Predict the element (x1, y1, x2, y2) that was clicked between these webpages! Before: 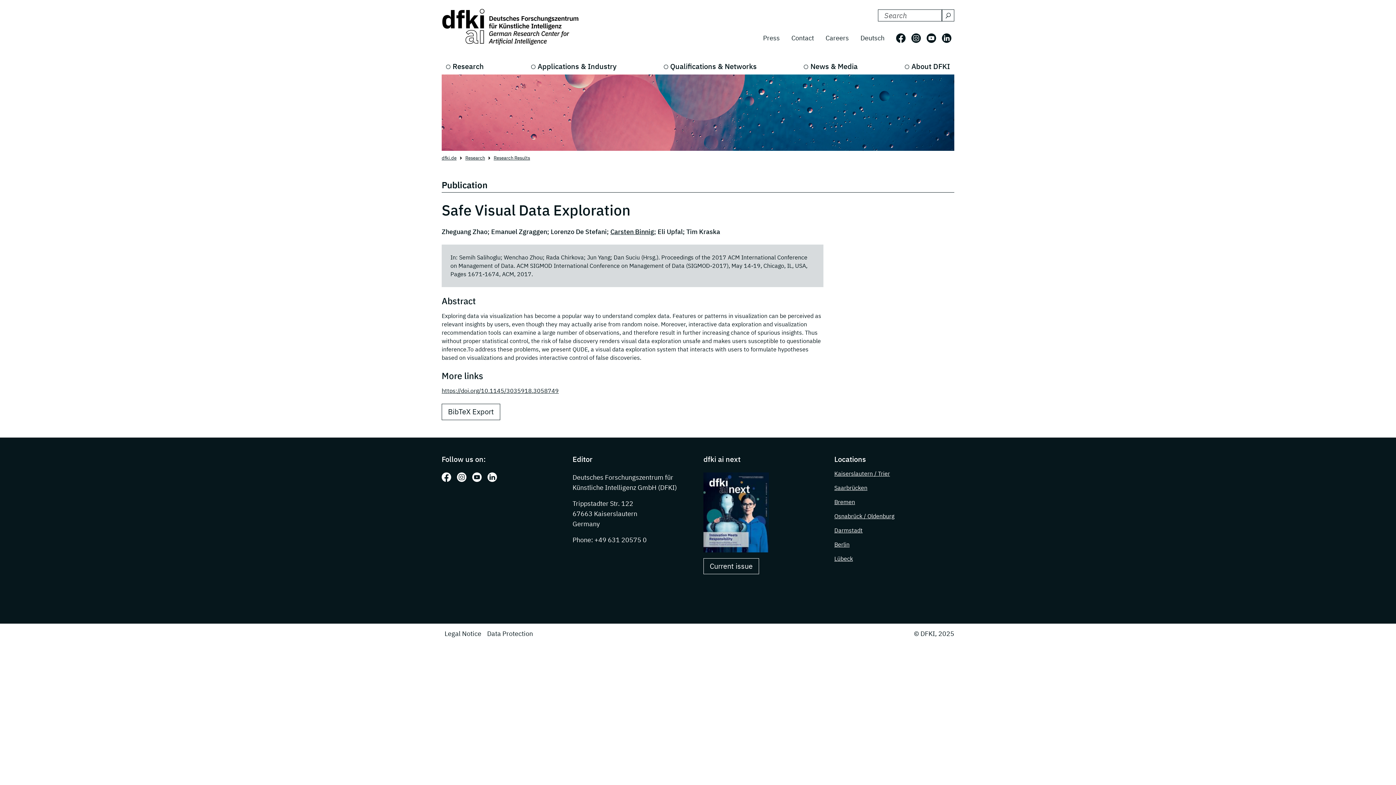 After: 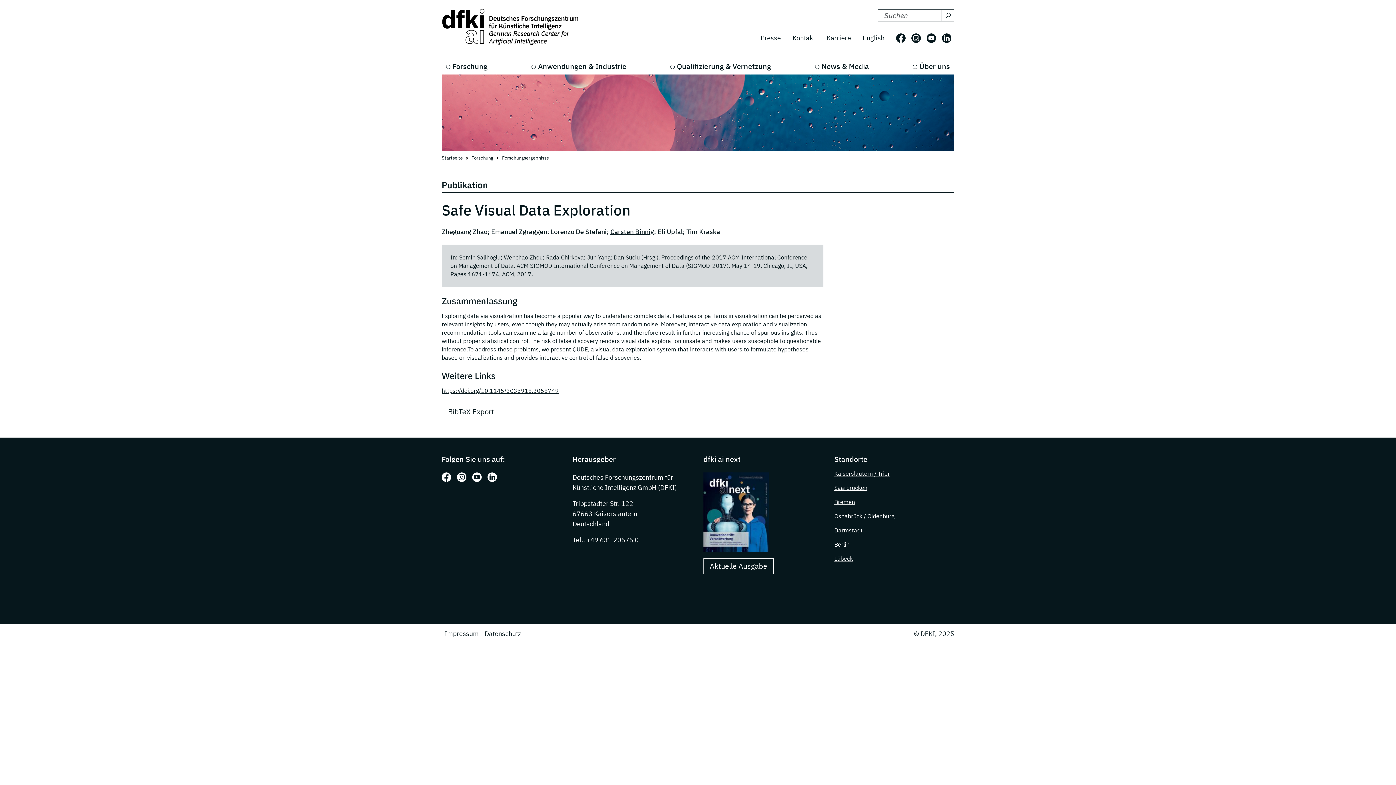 Action: label: Deutsch bbox: (854, 30, 890, 45)